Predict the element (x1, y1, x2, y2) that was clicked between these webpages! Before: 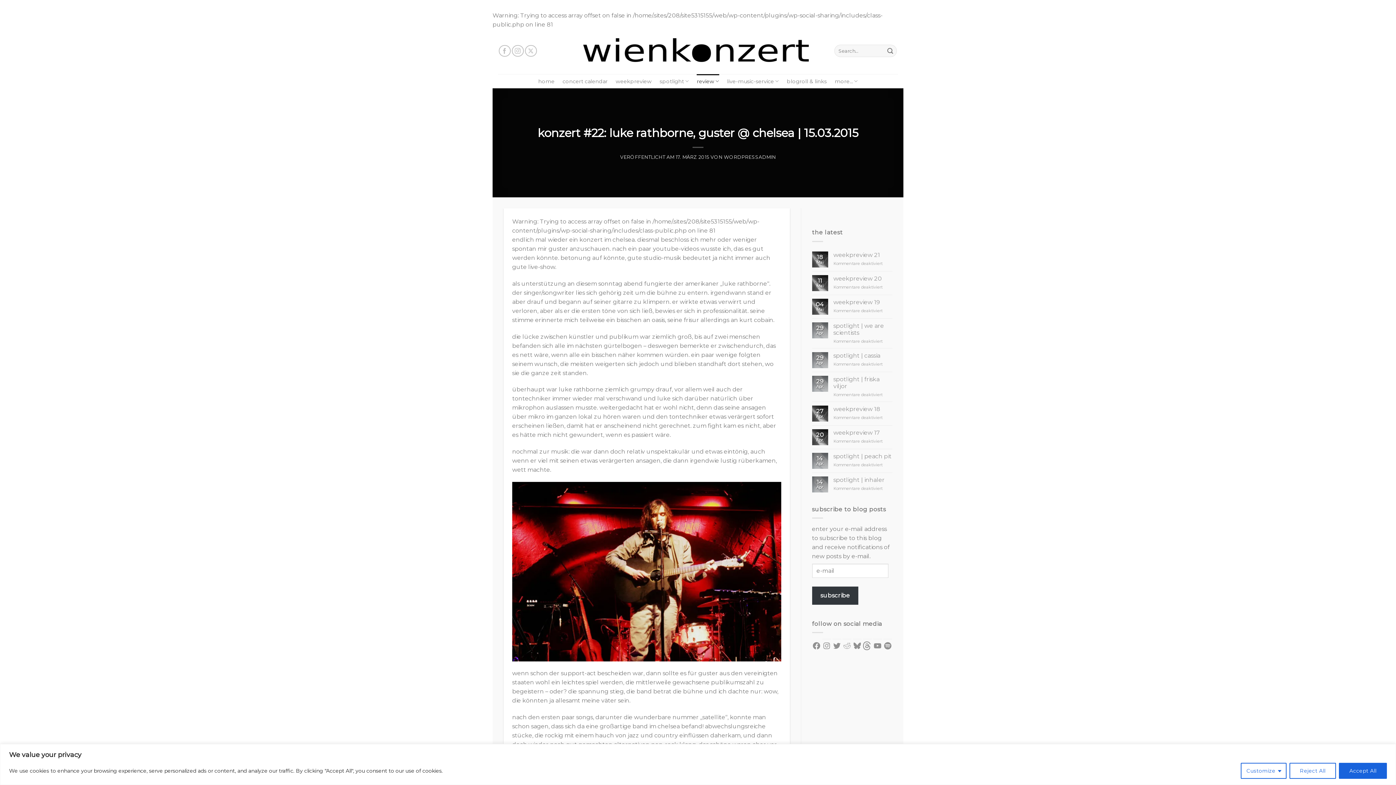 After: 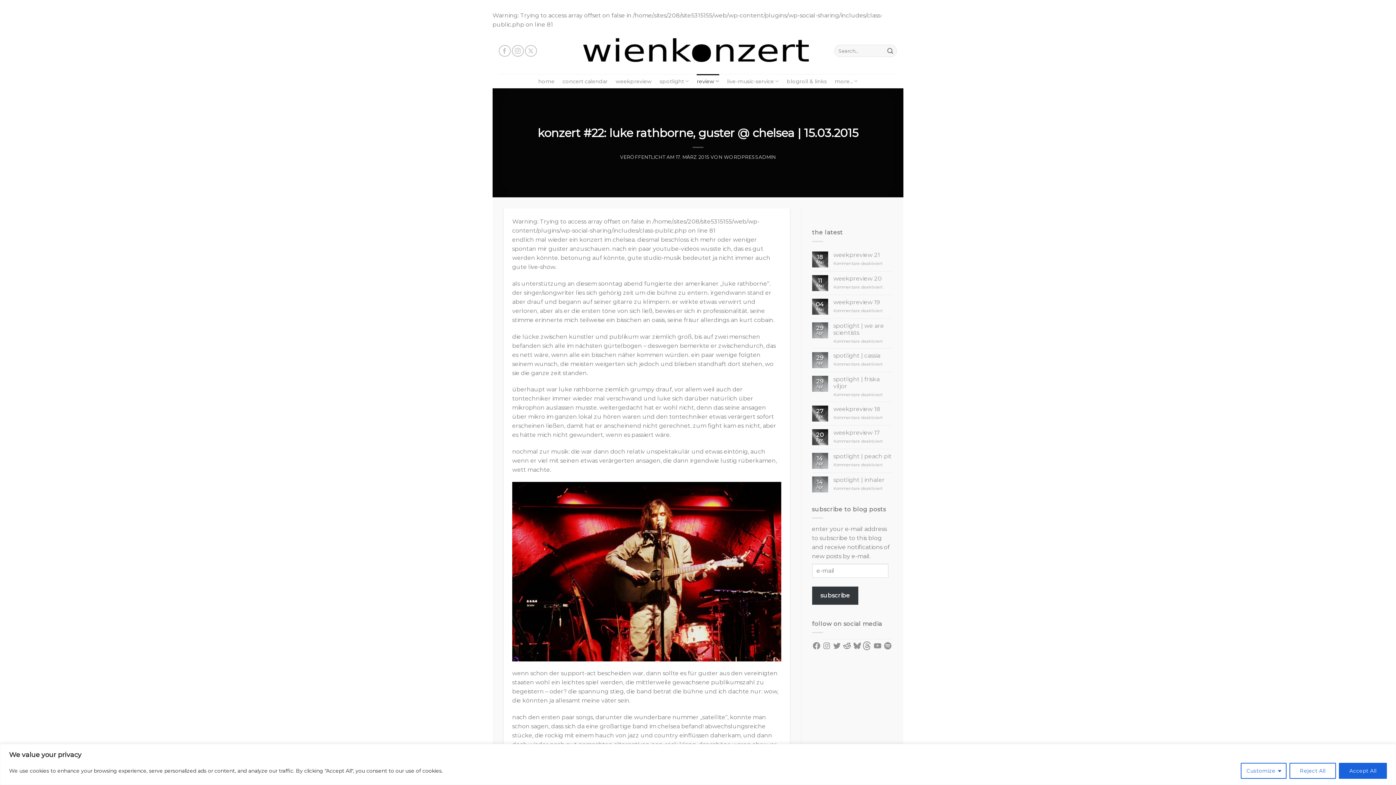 Action: bbox: (842, 639, 851, 648) label: Reddit